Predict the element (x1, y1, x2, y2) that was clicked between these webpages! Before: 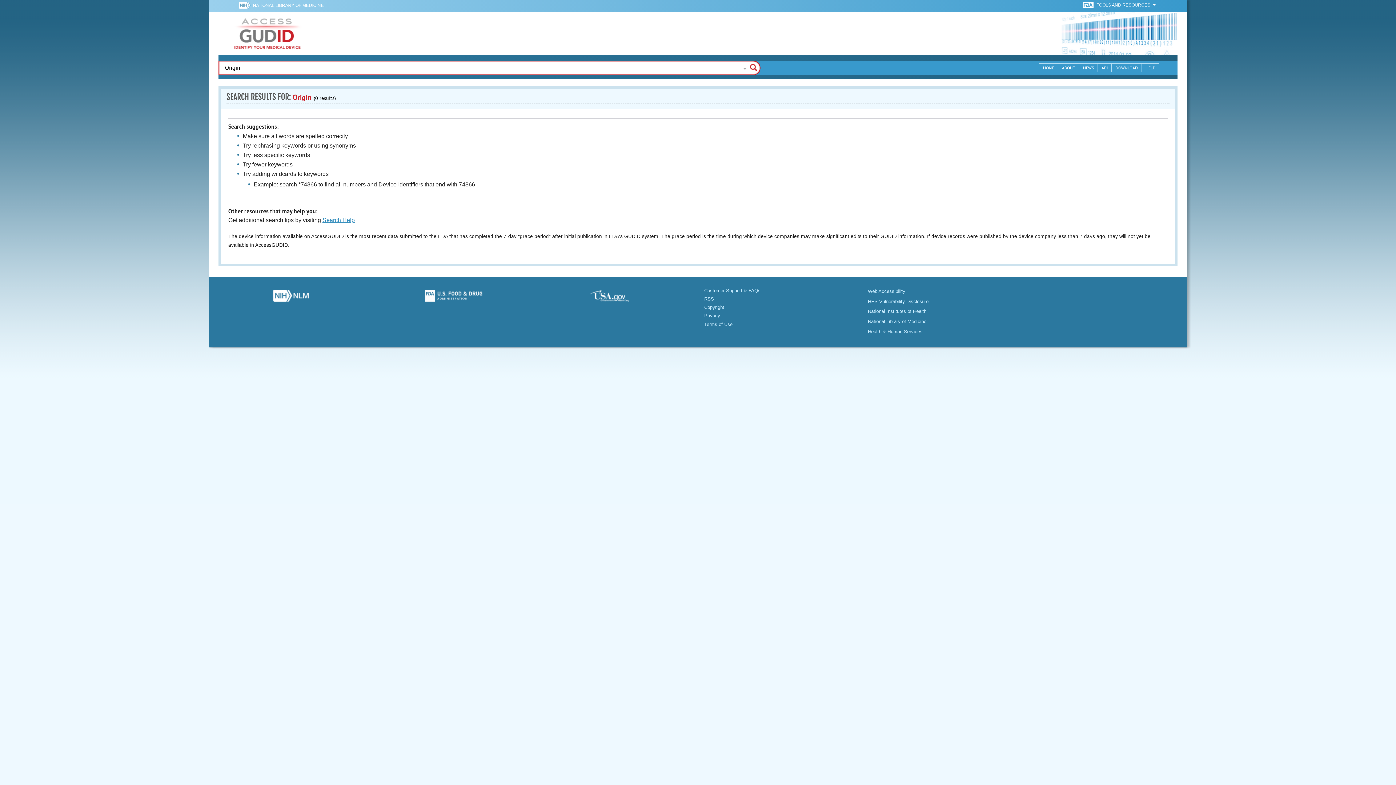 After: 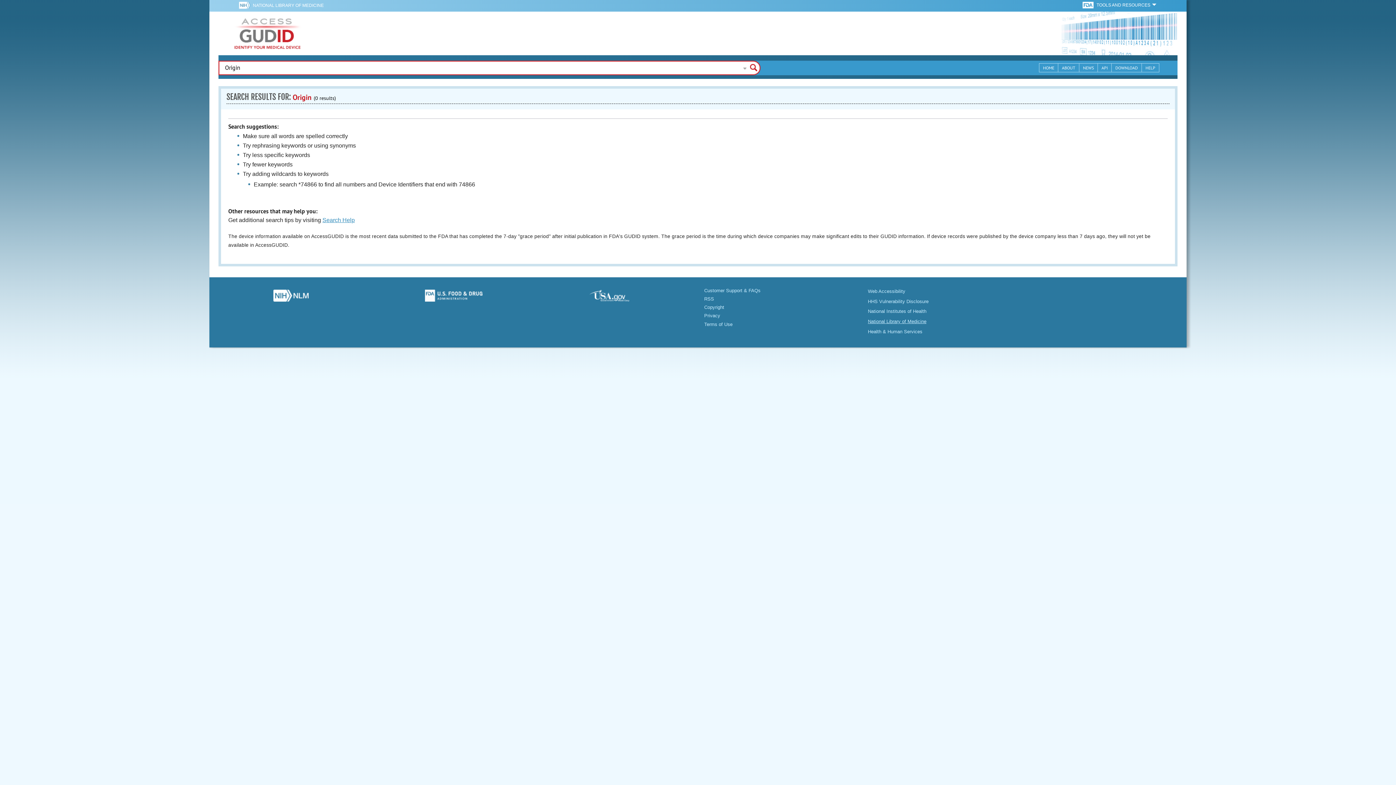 Action: label: National Library of Medicine bbox: (868, 318, 926, 324)